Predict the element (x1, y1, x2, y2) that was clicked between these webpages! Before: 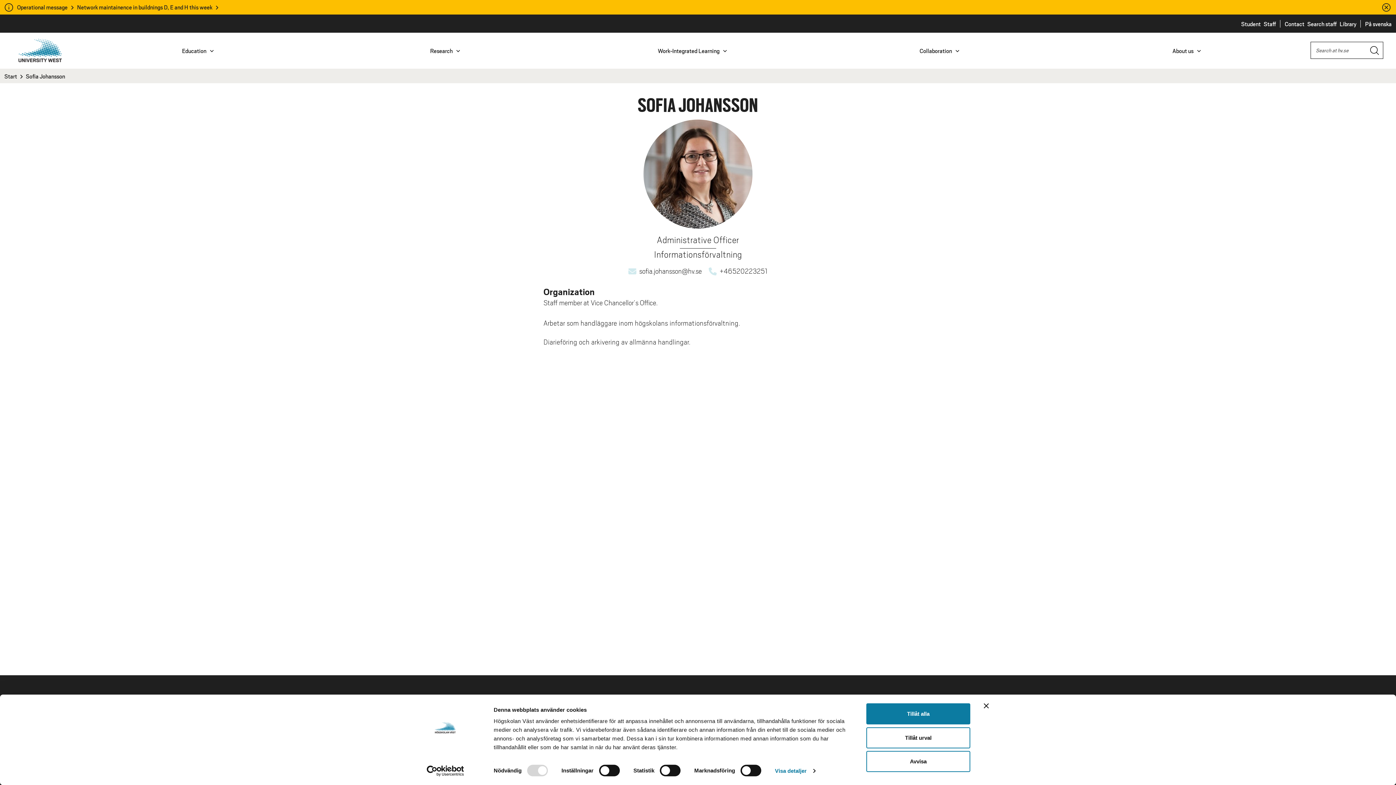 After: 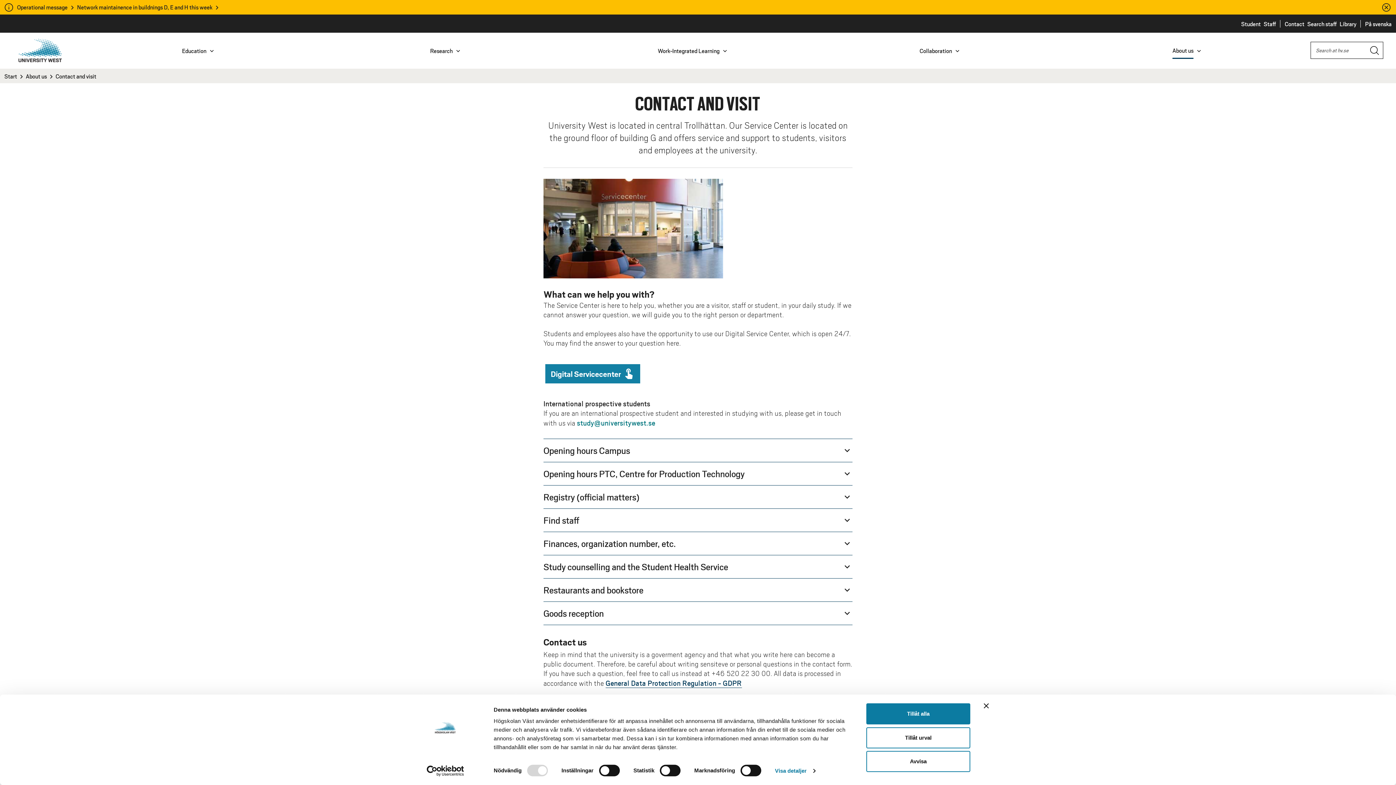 Action: bbox: (1285, 16, 1304, 24) label: Contact